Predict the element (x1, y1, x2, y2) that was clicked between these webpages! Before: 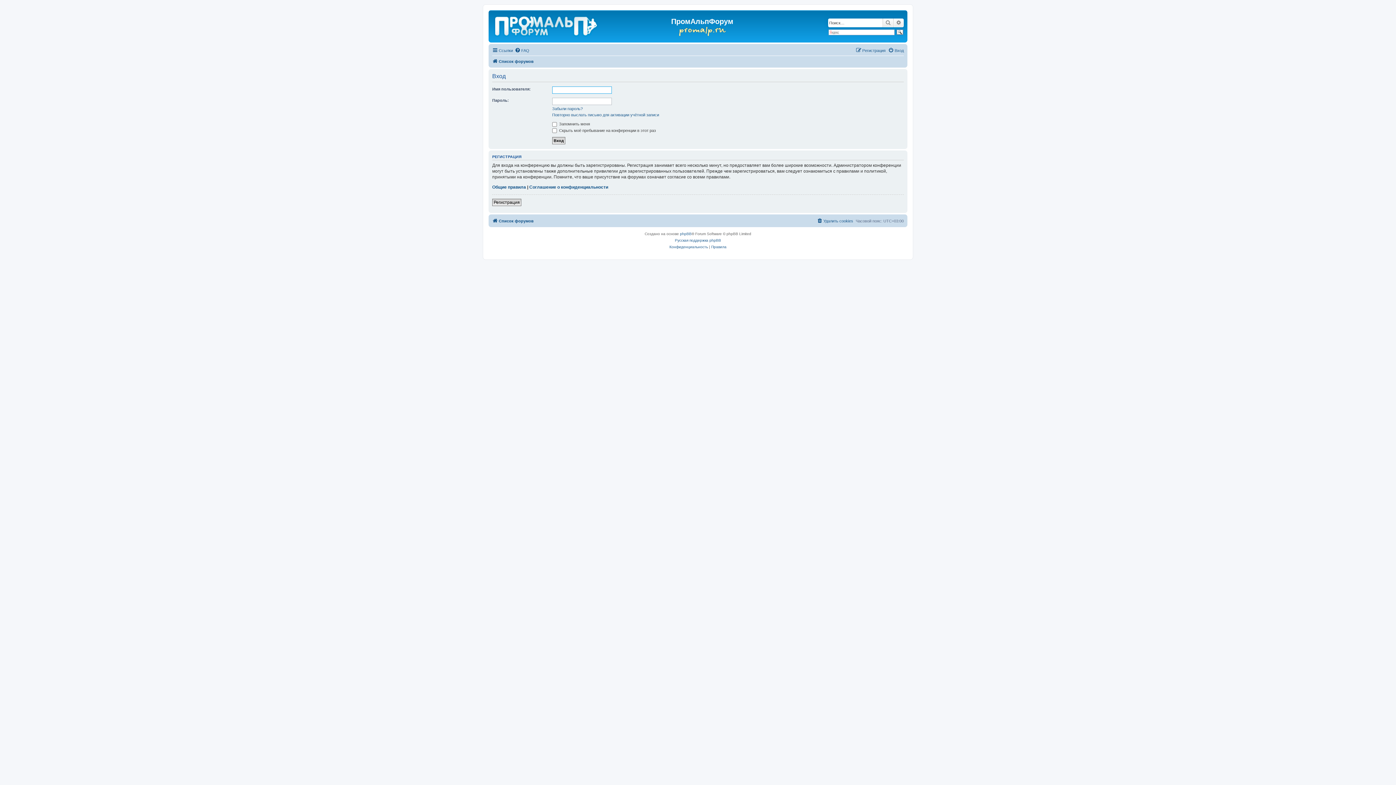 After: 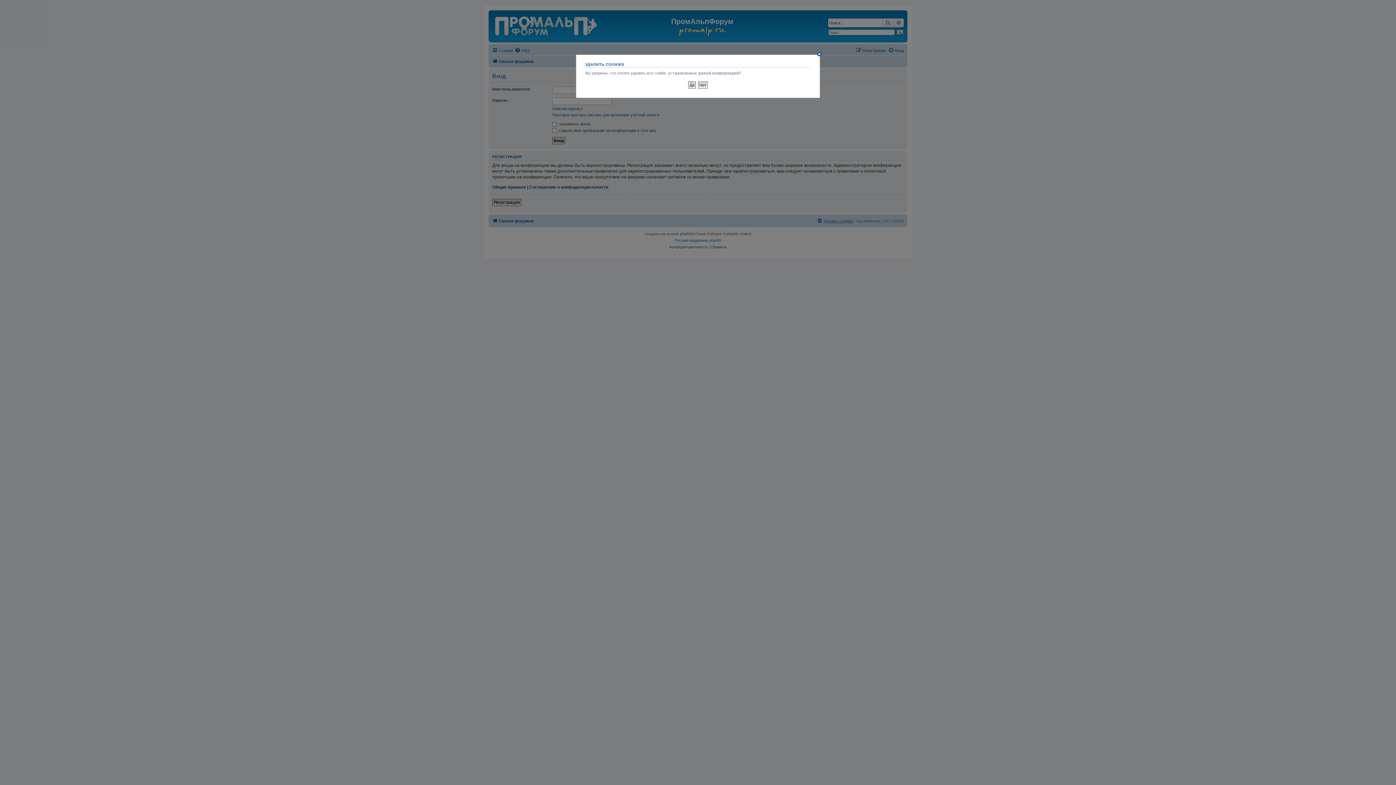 Action: label: Удалить cookies bbox: (817, 216, 853, 225)